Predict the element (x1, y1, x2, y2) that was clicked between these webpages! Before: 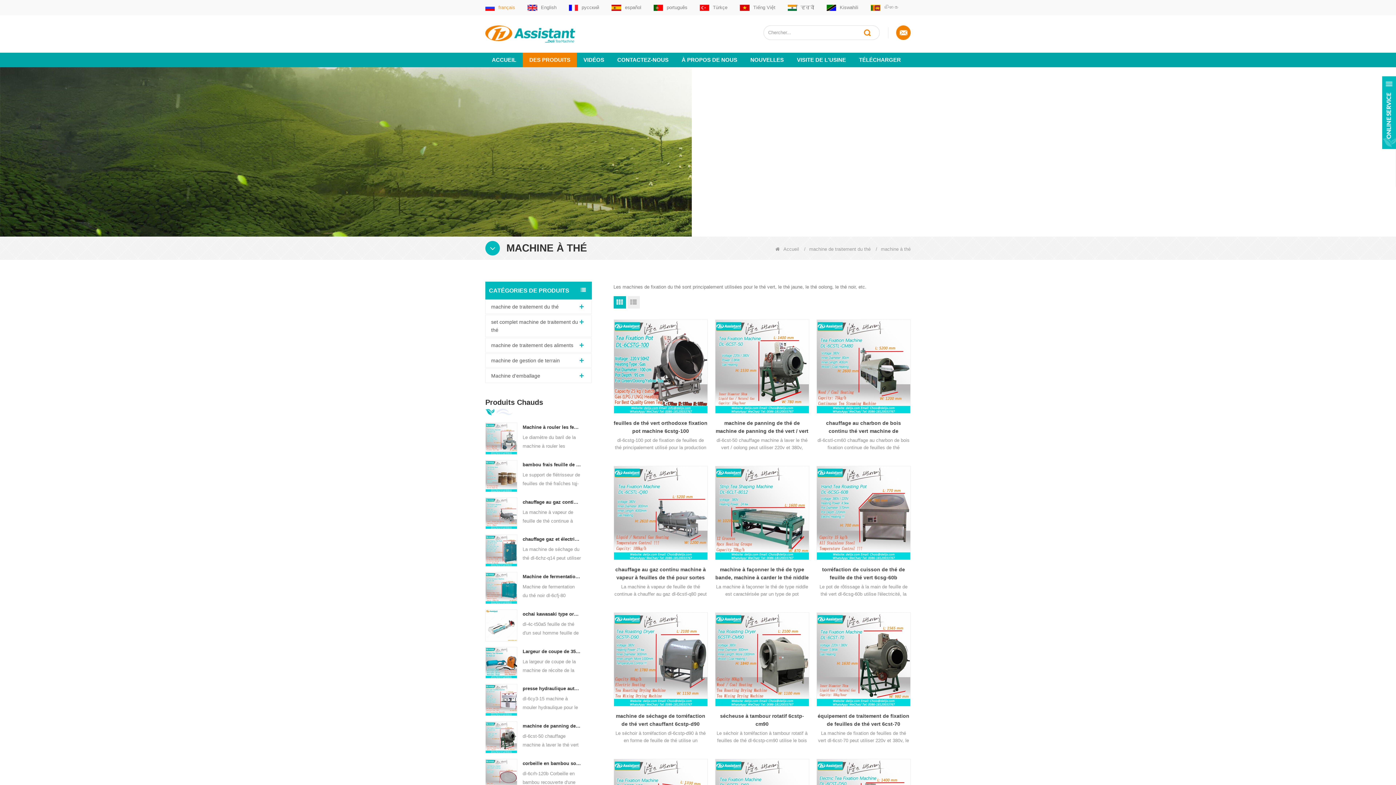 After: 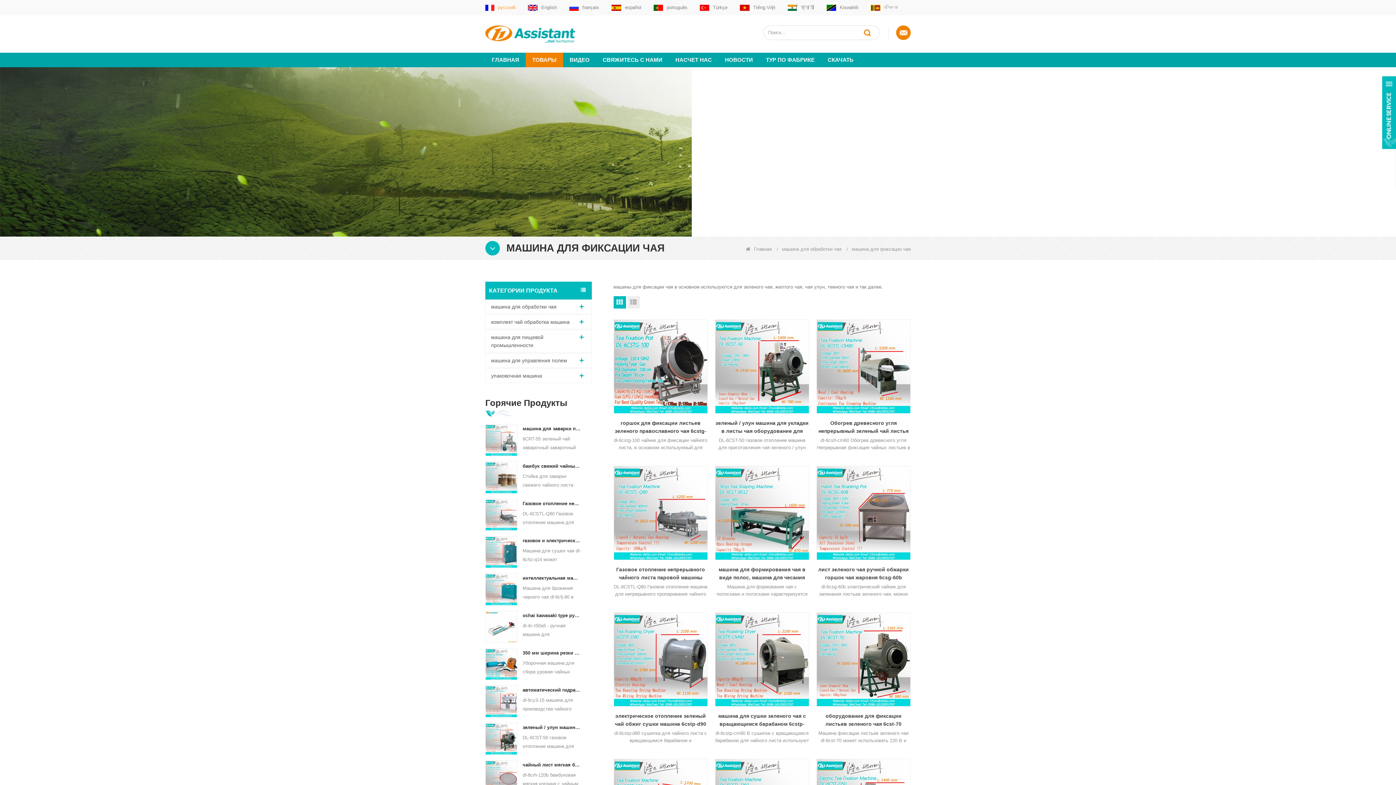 Action: label: русский bbox: (569, 1, 599, 13)